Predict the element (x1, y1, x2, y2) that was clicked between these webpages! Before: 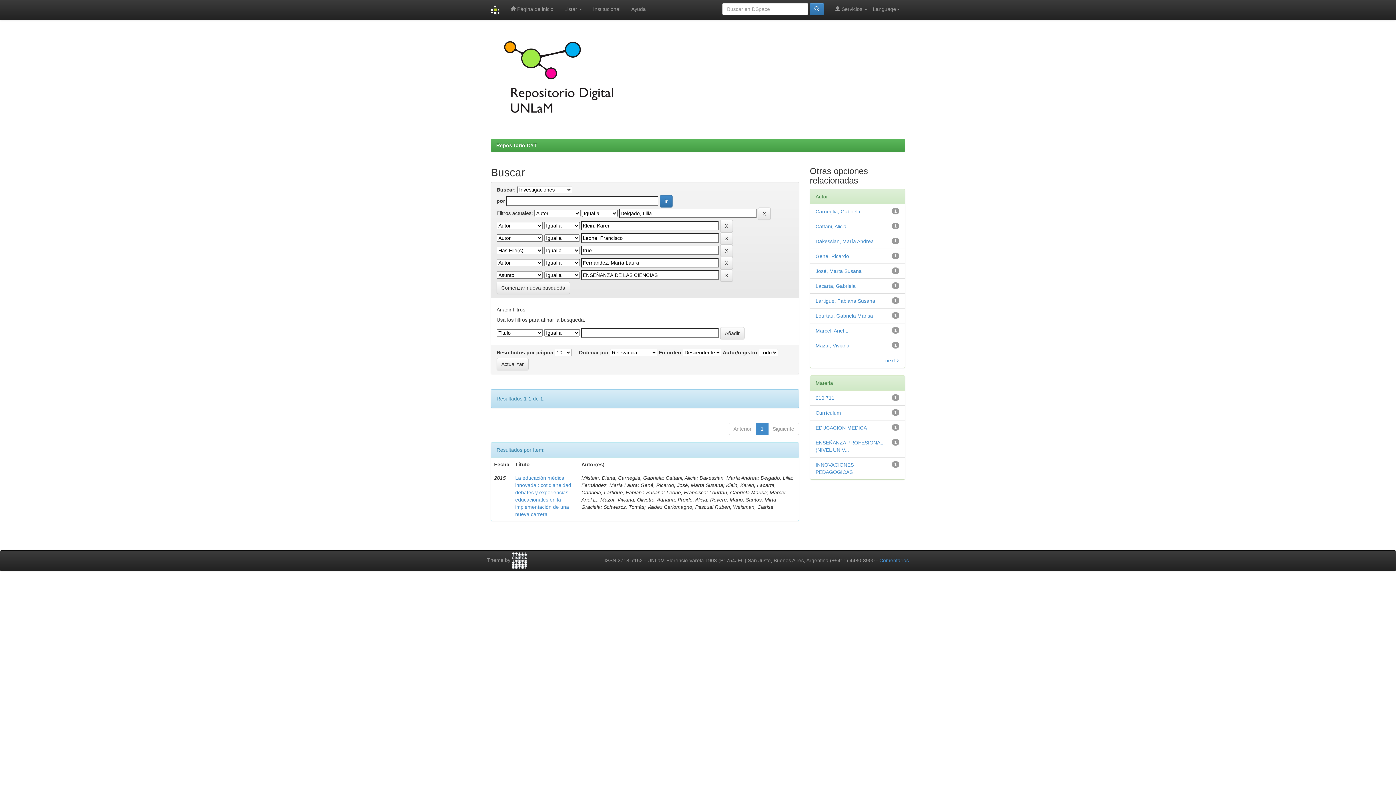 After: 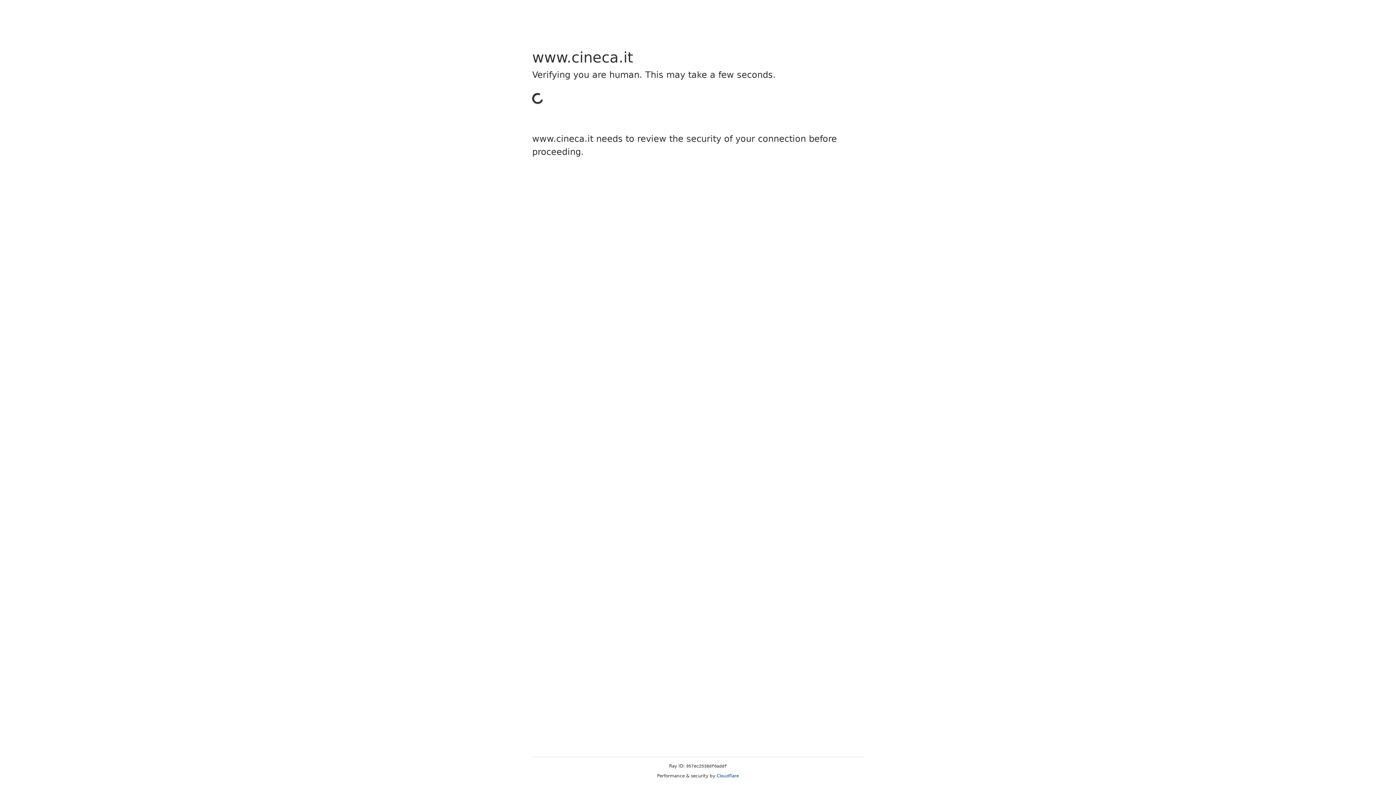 Action: bbox: (512, 557, 527, 563)